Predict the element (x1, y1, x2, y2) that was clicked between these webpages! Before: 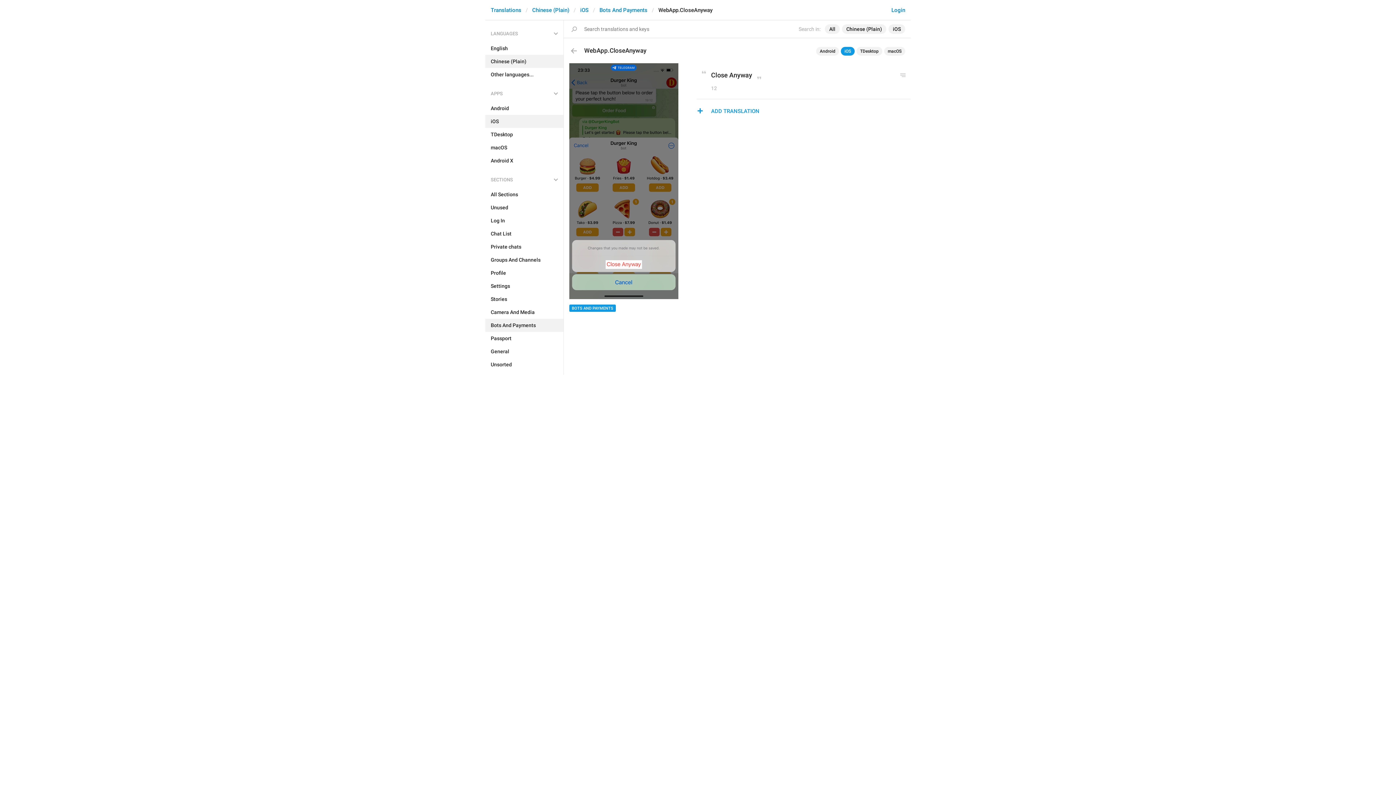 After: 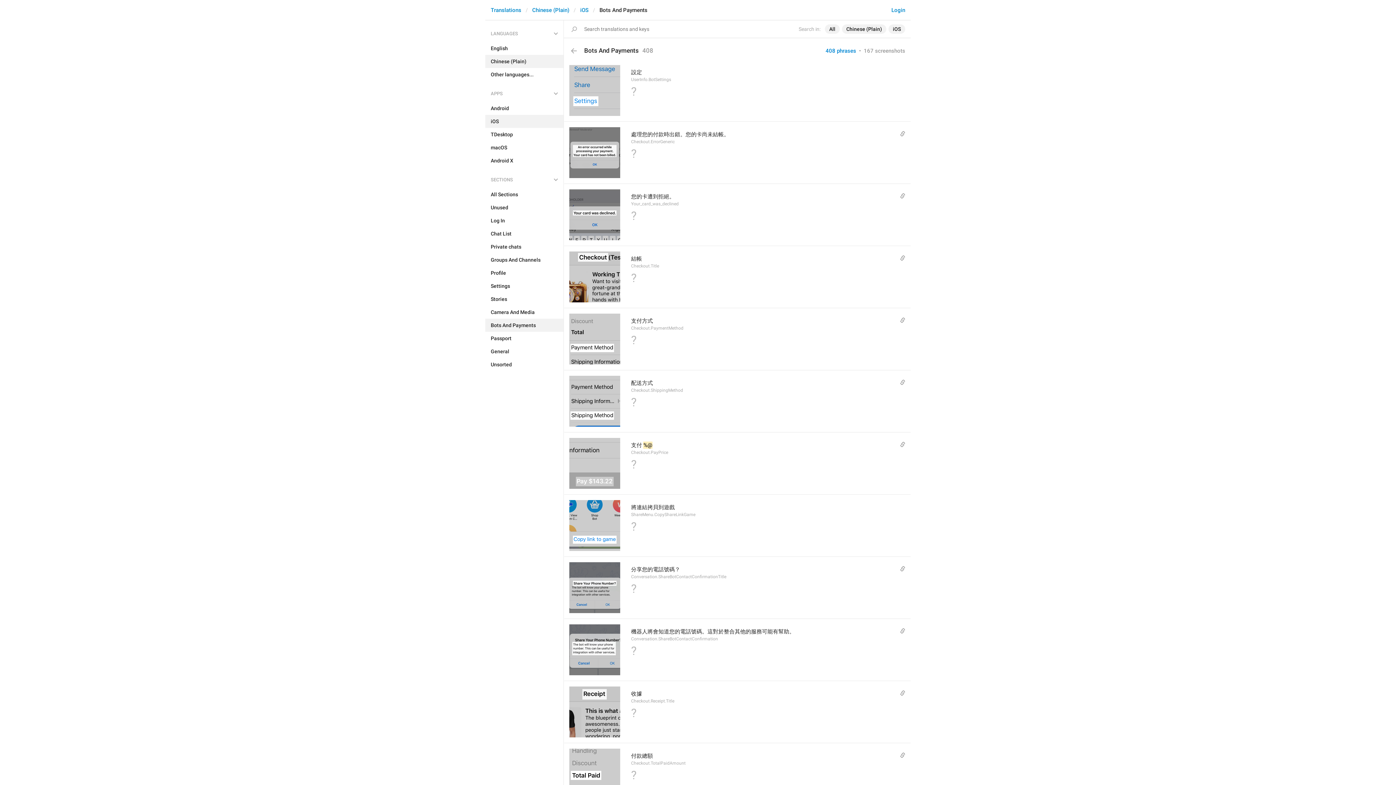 Action: bbox: (564, 40, 584, 61)